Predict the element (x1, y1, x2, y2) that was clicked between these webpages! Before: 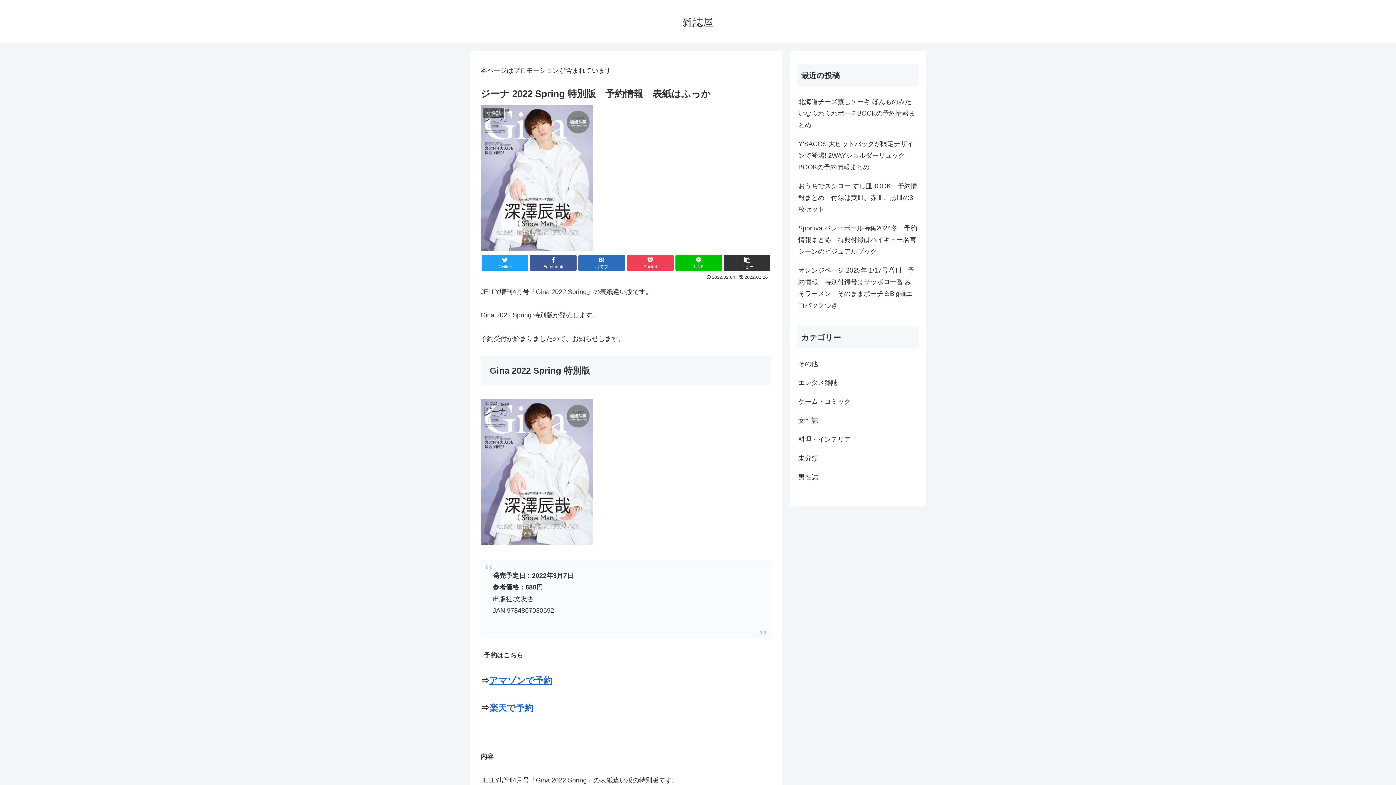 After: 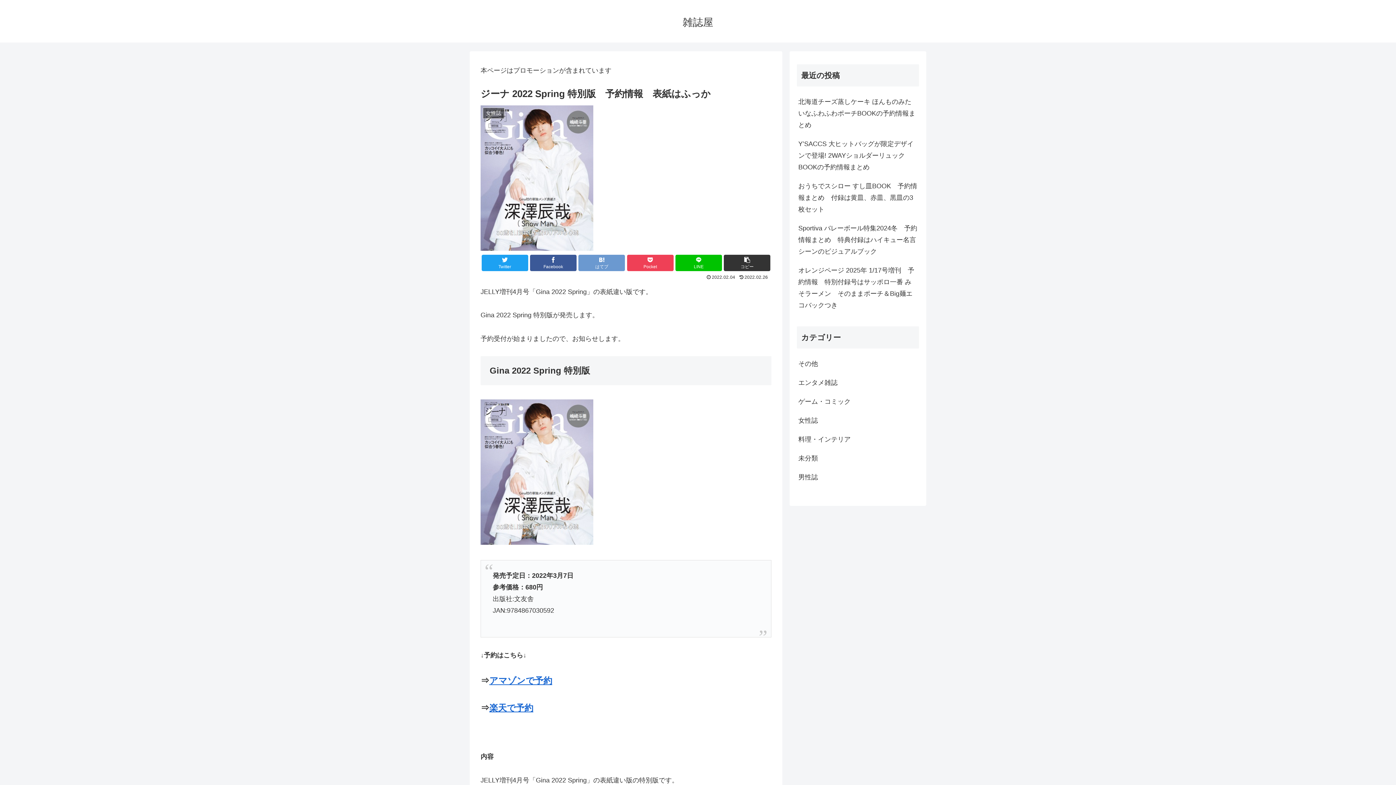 Action: bbox: (578, 254, 625, 271) label: はてブでブックマーク